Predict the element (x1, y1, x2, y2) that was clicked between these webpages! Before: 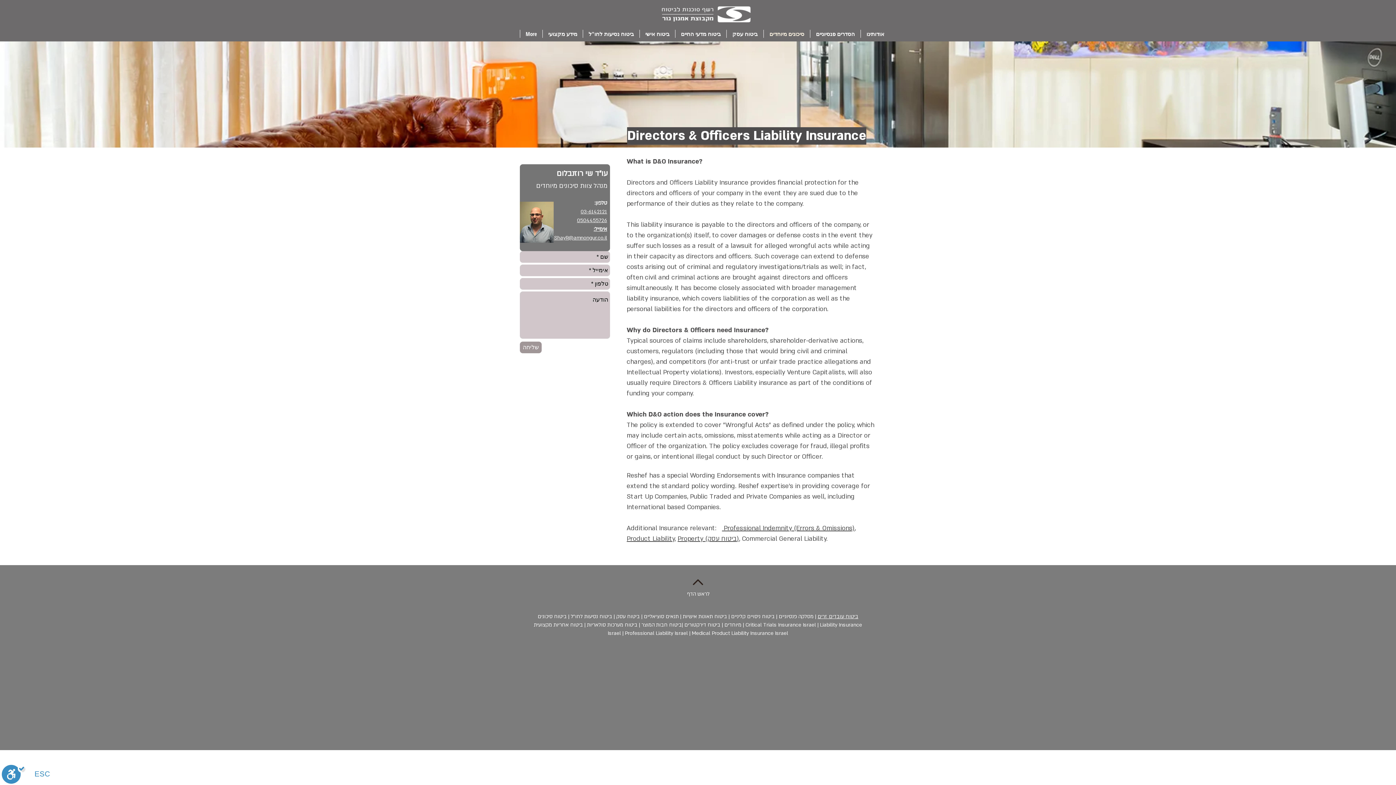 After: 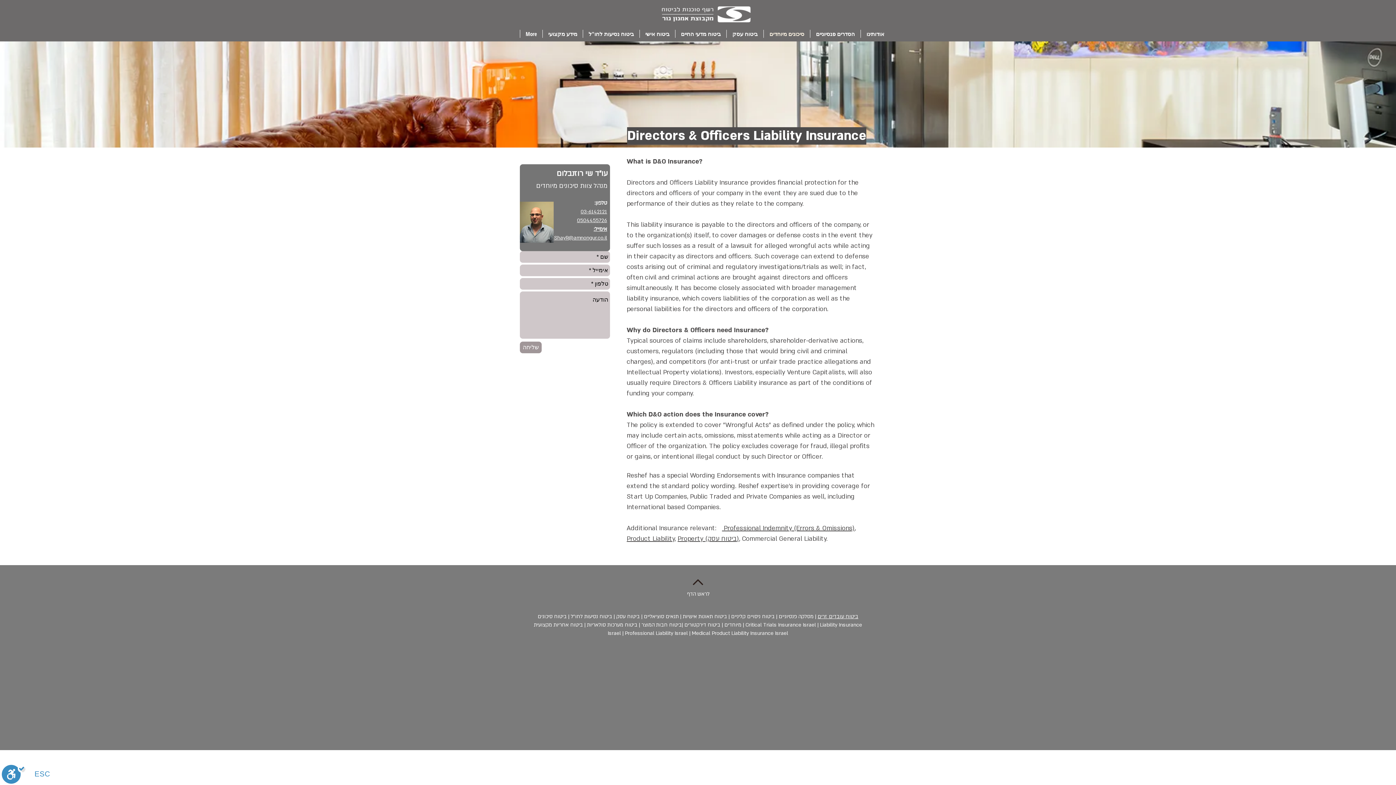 Action: bbox: (644, 613, 678, 620) label: תנאים סוציאליים